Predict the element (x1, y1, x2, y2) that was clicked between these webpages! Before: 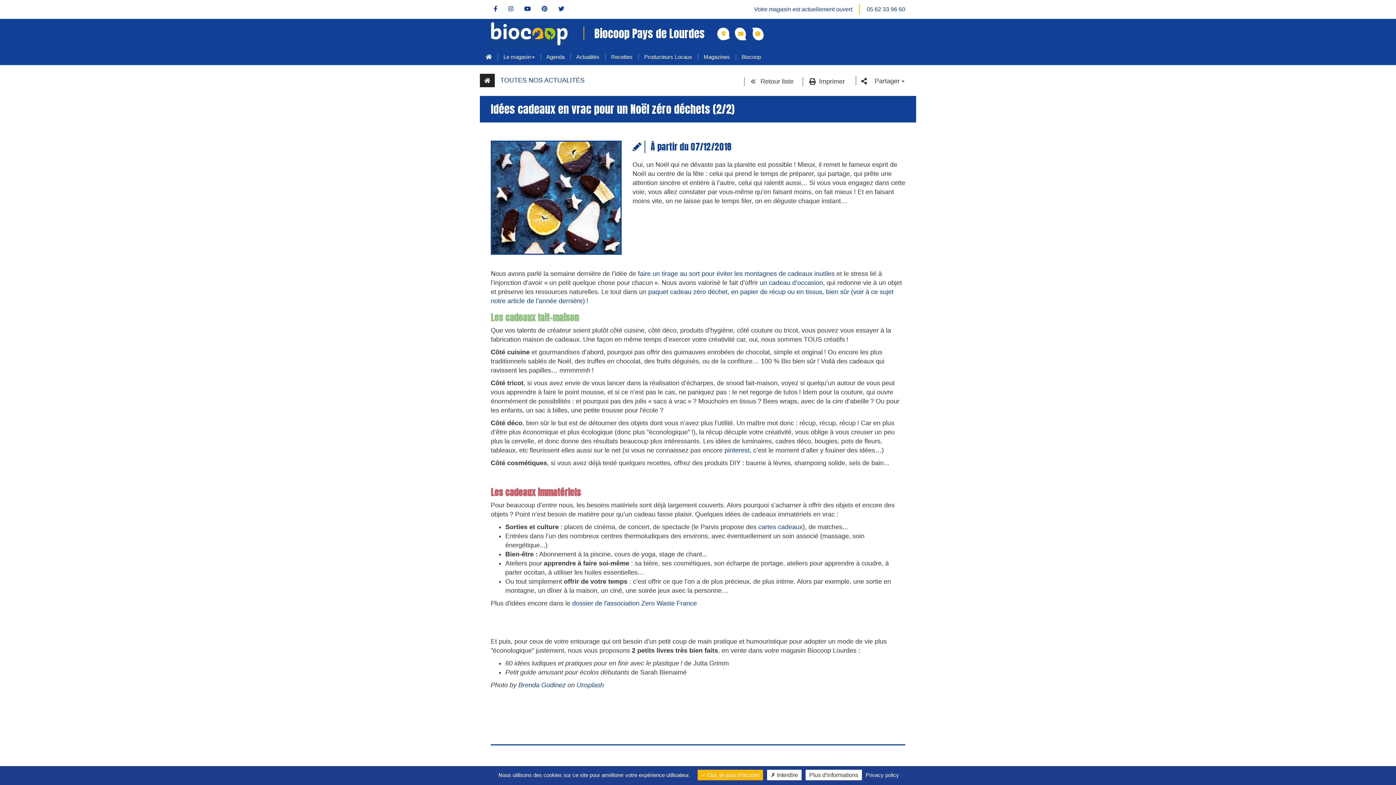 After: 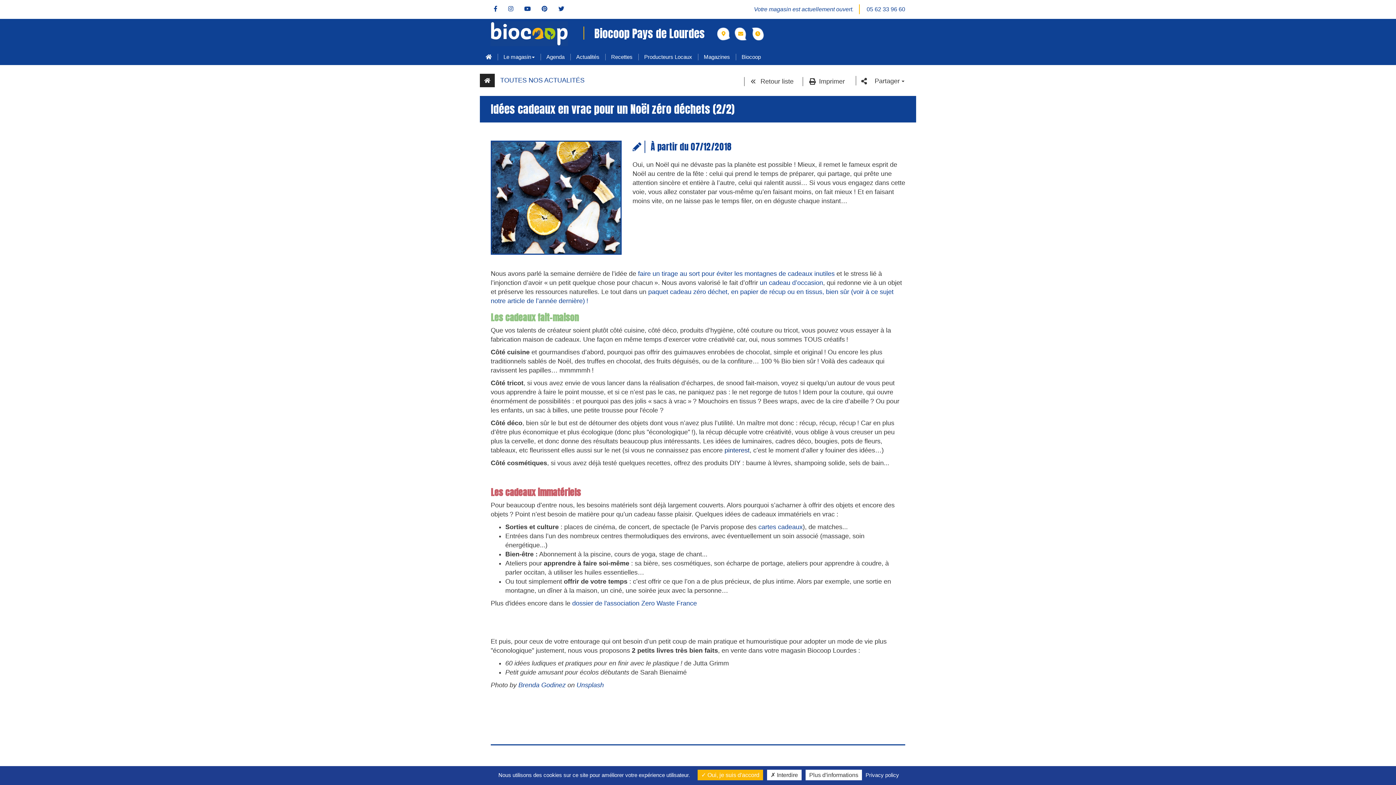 Action: label: pinterest bbox: (724, 446, 749, 454)